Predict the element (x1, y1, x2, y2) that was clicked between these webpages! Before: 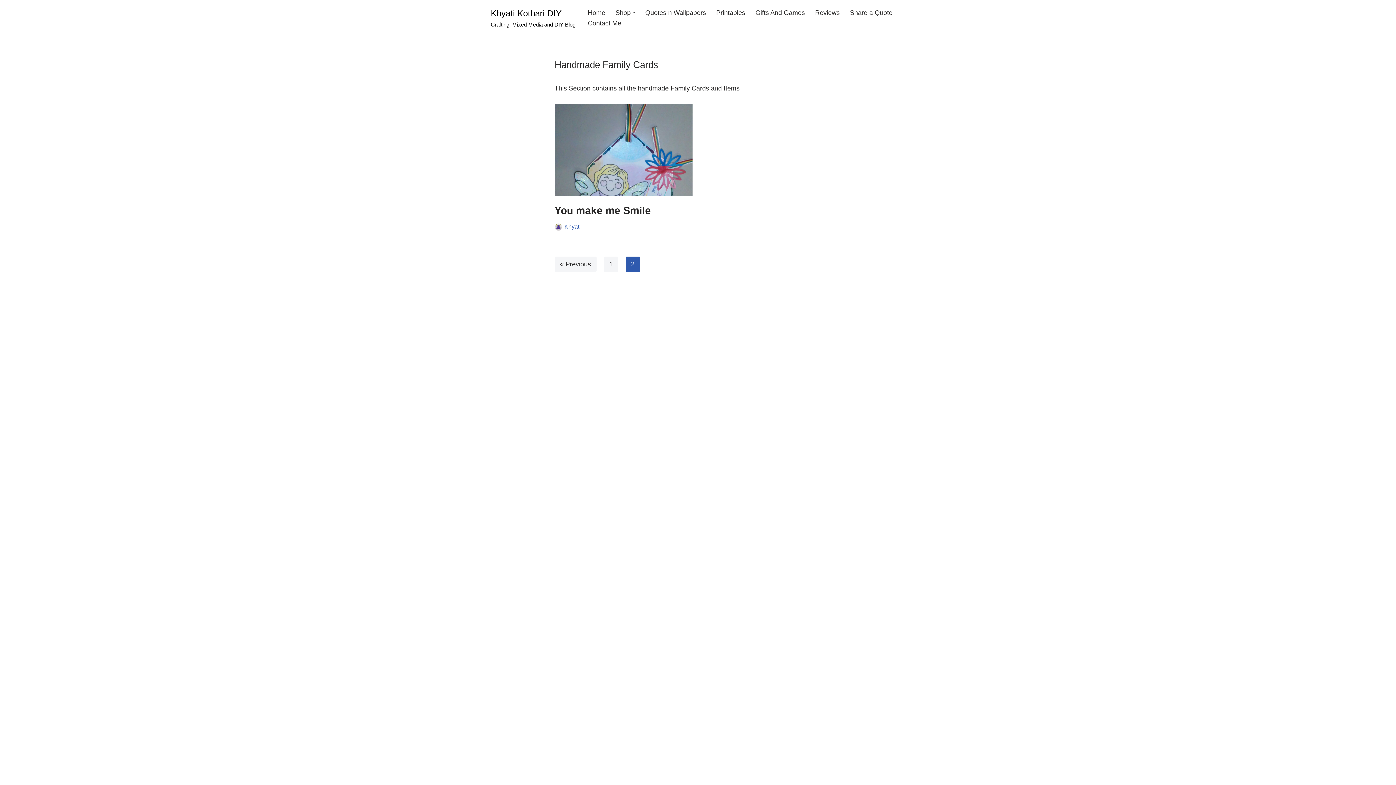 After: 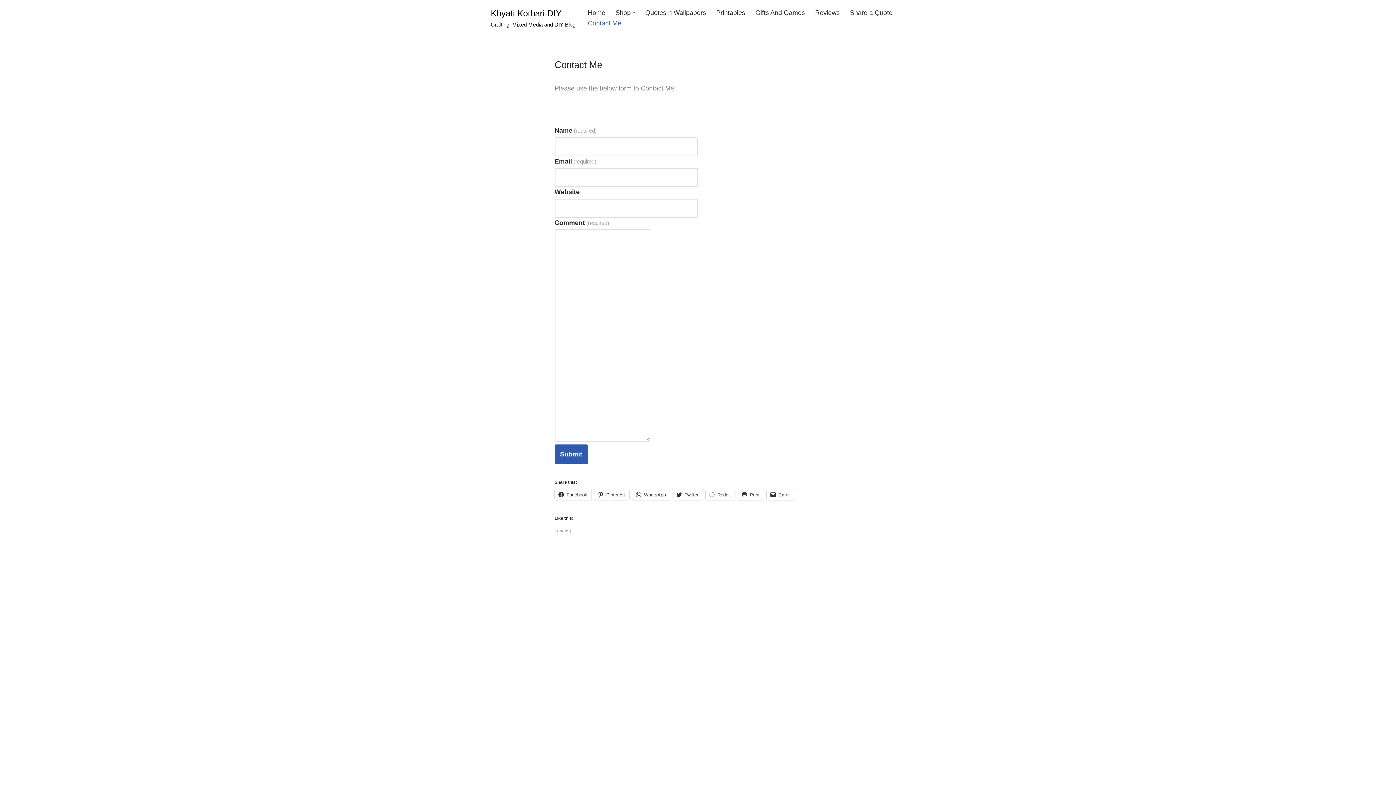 Action: label: Contact Me bbox: (588, 17, 621, 28)